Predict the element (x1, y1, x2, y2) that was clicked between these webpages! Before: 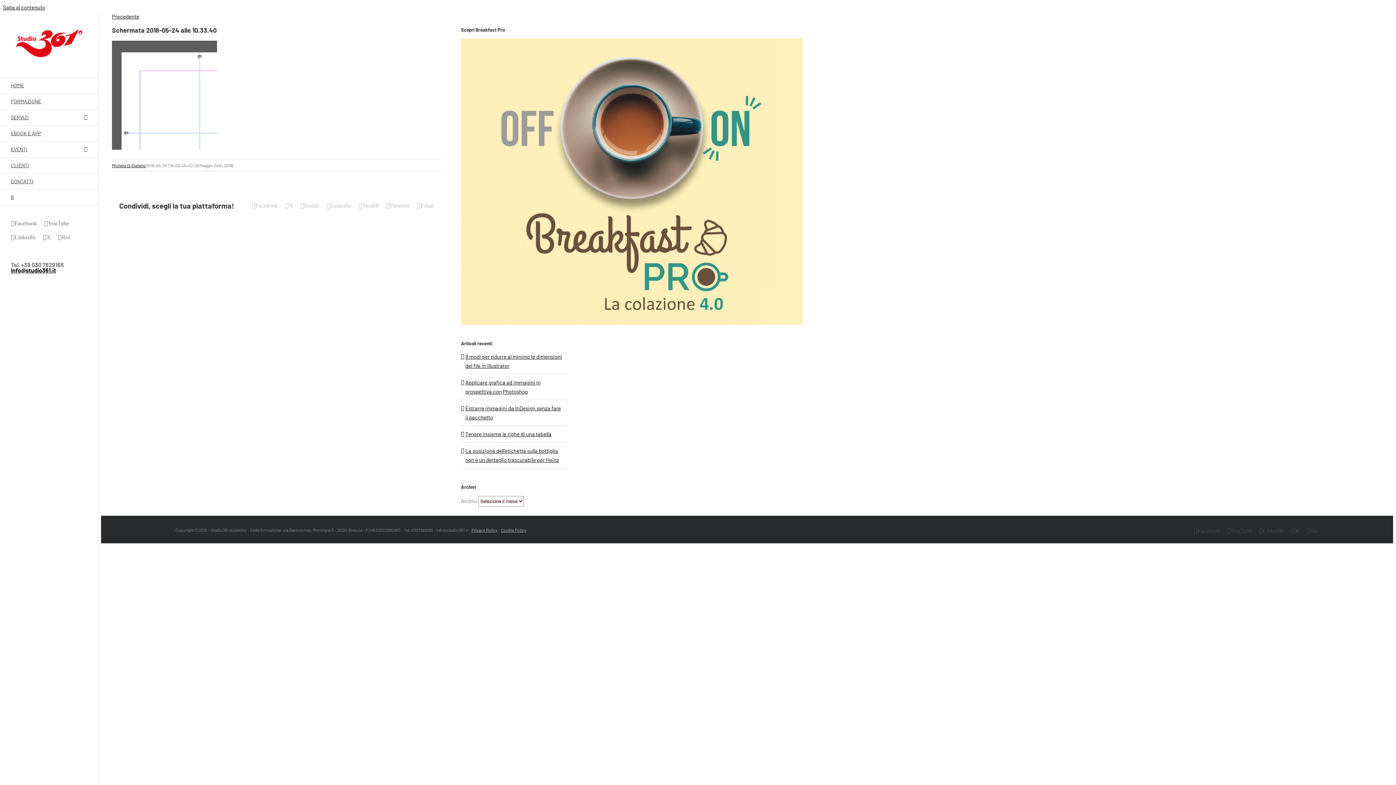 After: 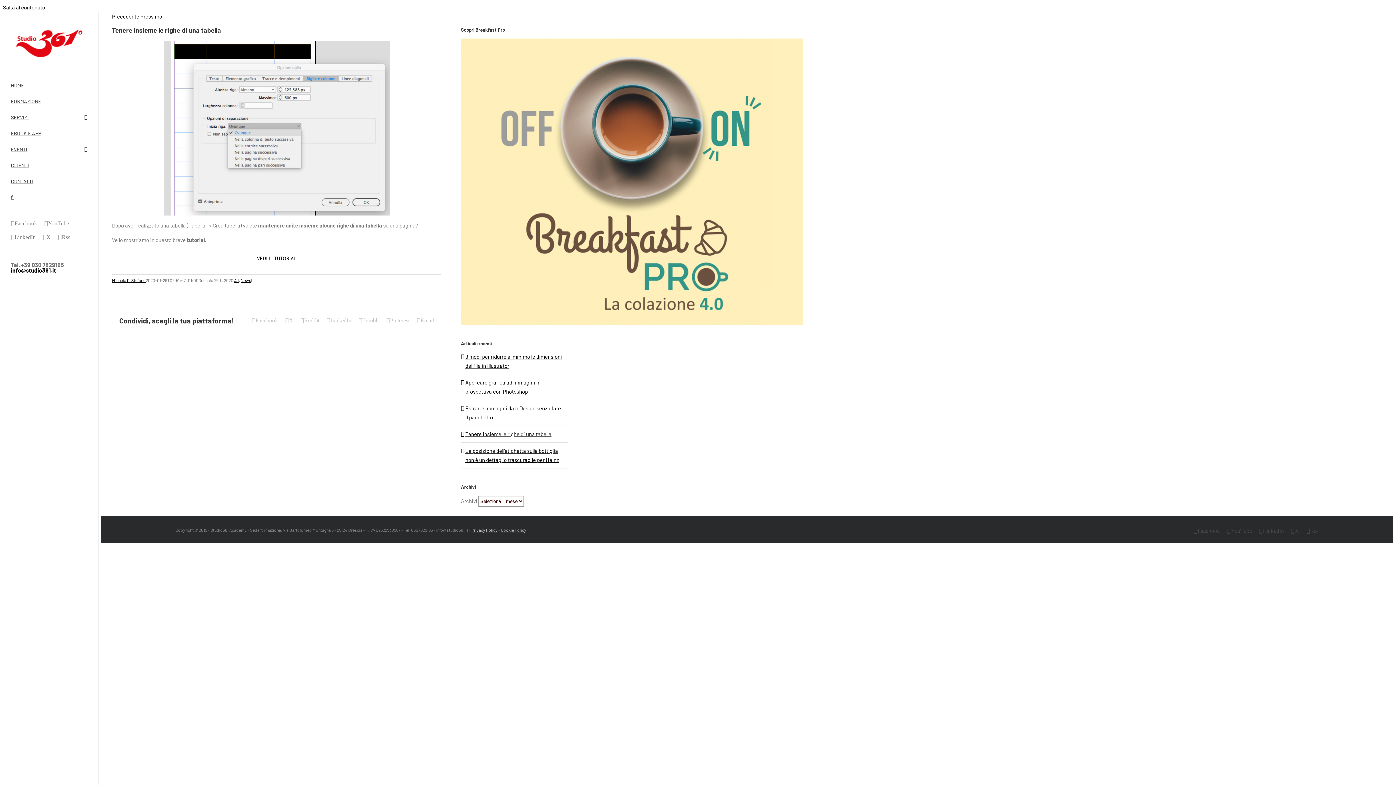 Action: label: Tenere insieme le righe di una tabella bbox: (465, 431, 551, 437)